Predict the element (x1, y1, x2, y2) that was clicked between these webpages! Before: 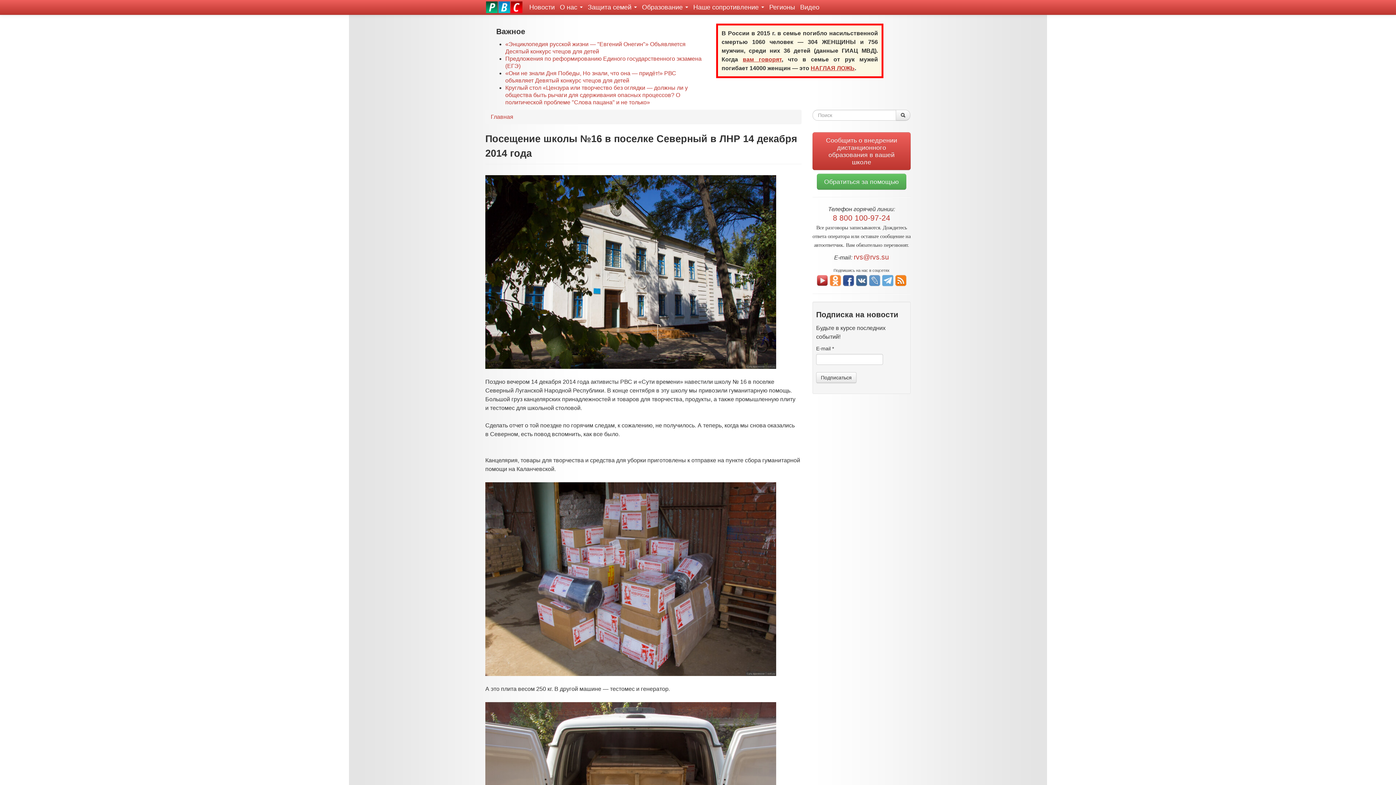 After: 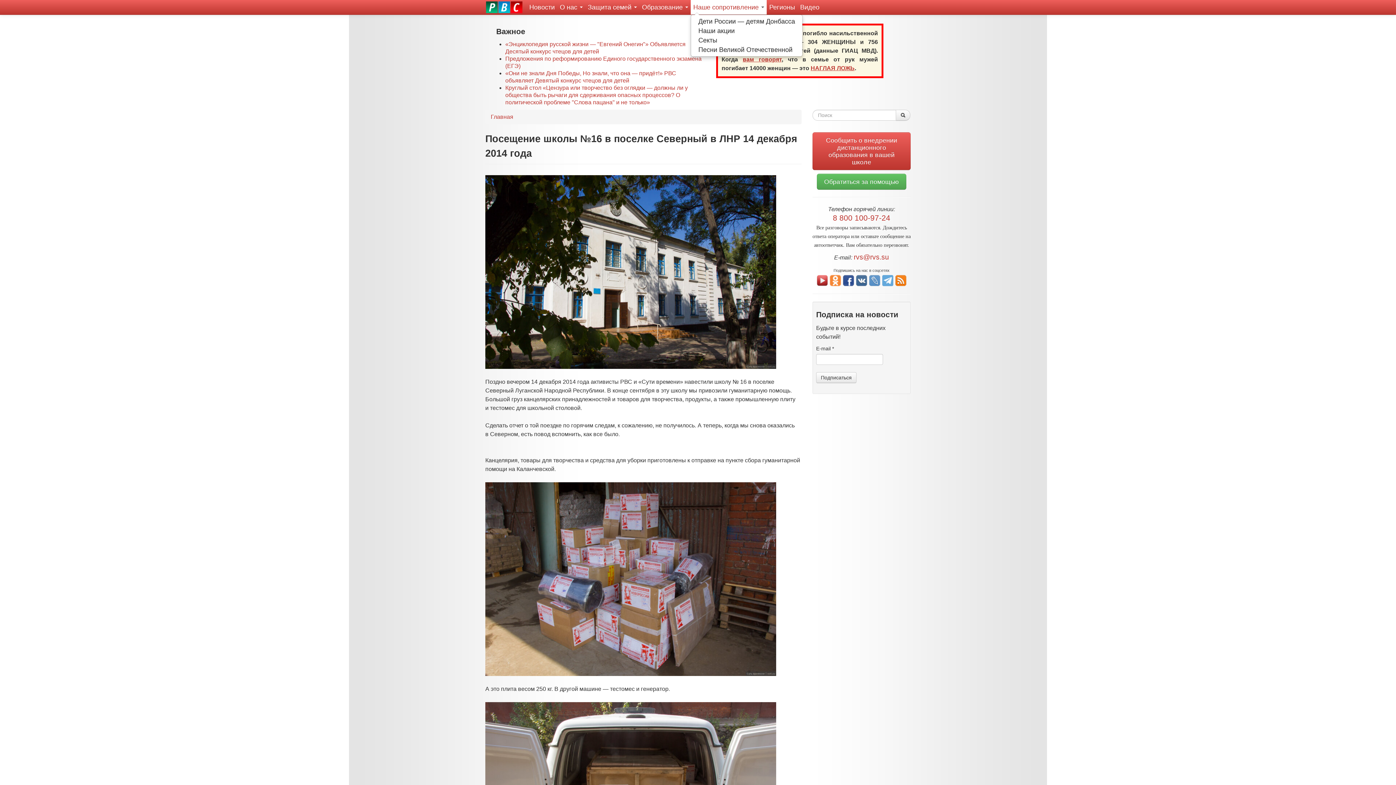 Action: bbox: (690, 0, 766, 14) label: Наше сопротивление 